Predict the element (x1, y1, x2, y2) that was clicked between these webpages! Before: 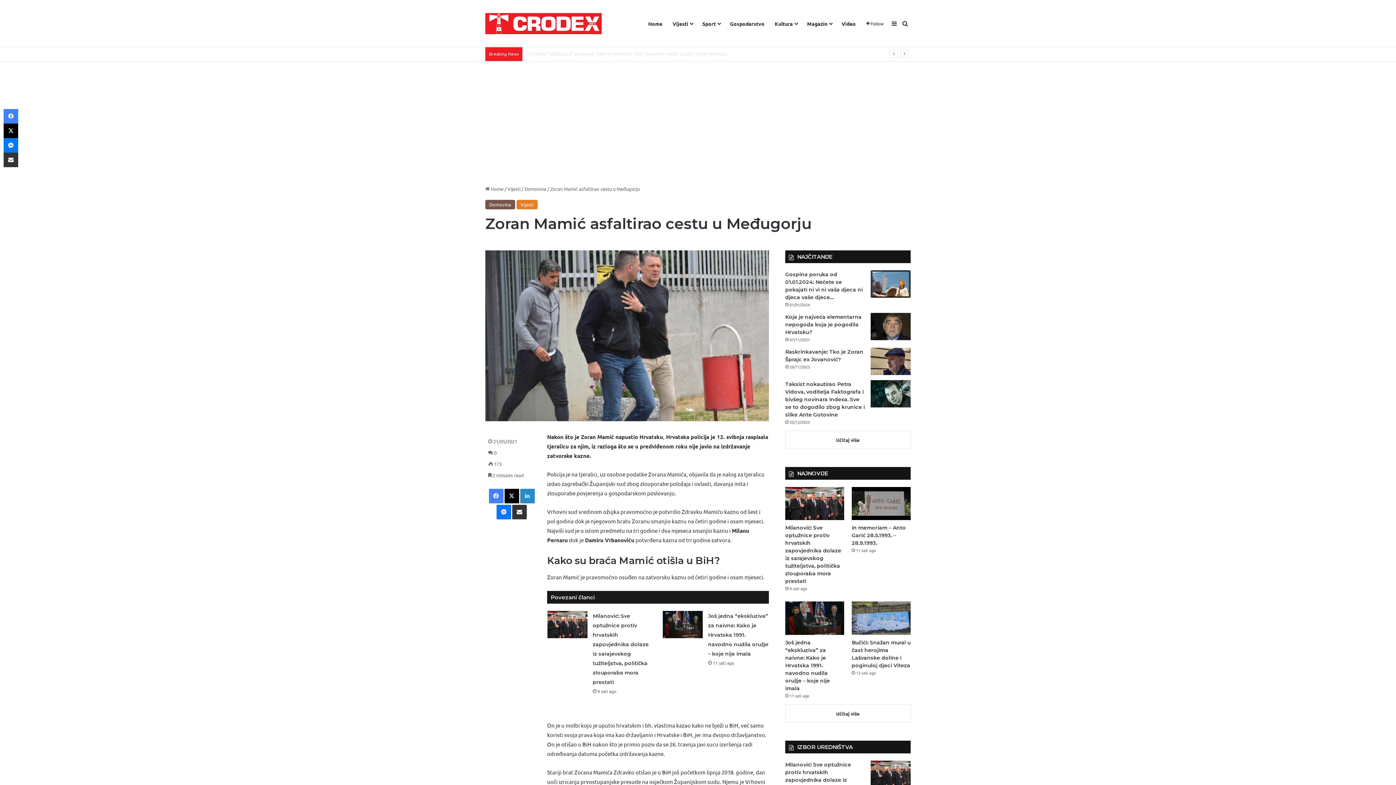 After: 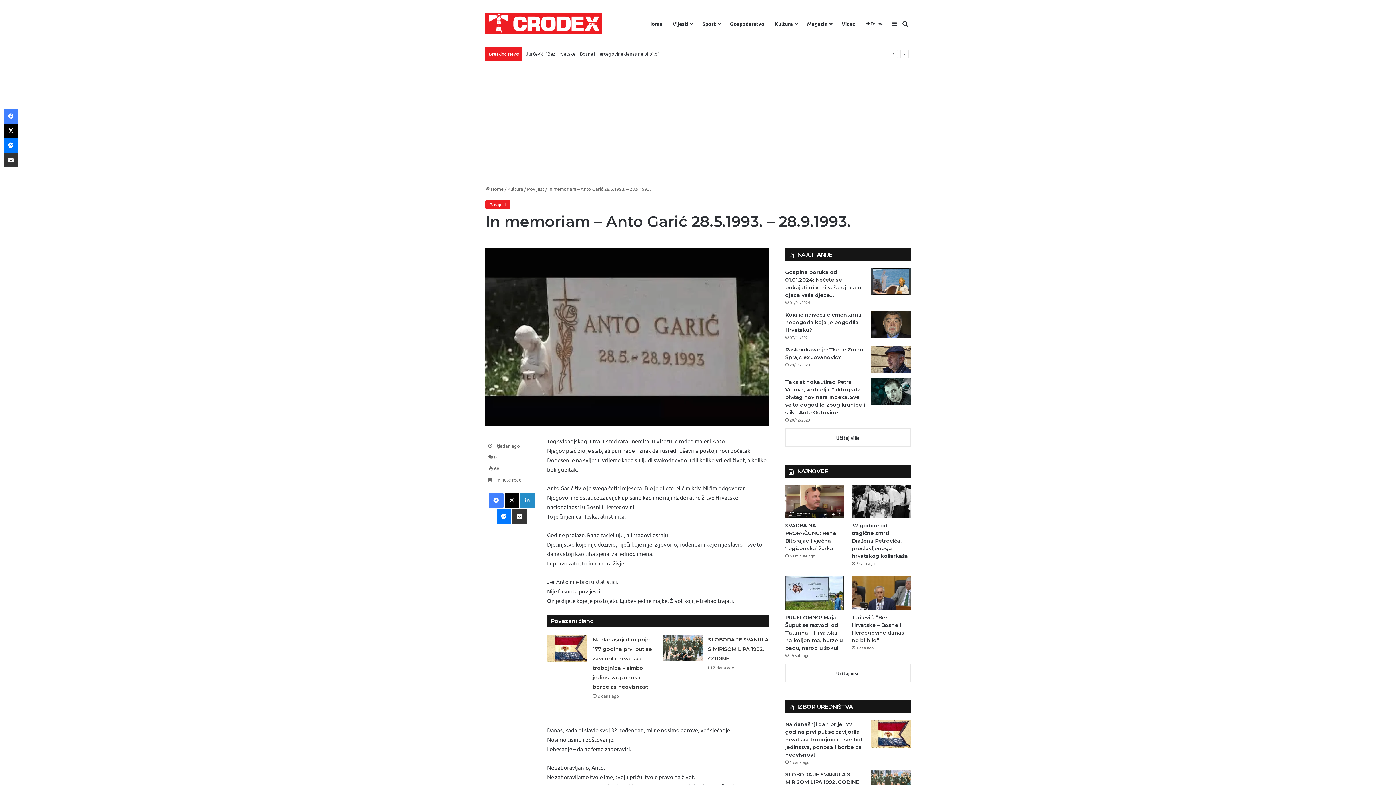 Action: bbox: (851, 487, 910, 520) label: In memoriam – Anto Garić 28.5.1993. – 28.9.1993.